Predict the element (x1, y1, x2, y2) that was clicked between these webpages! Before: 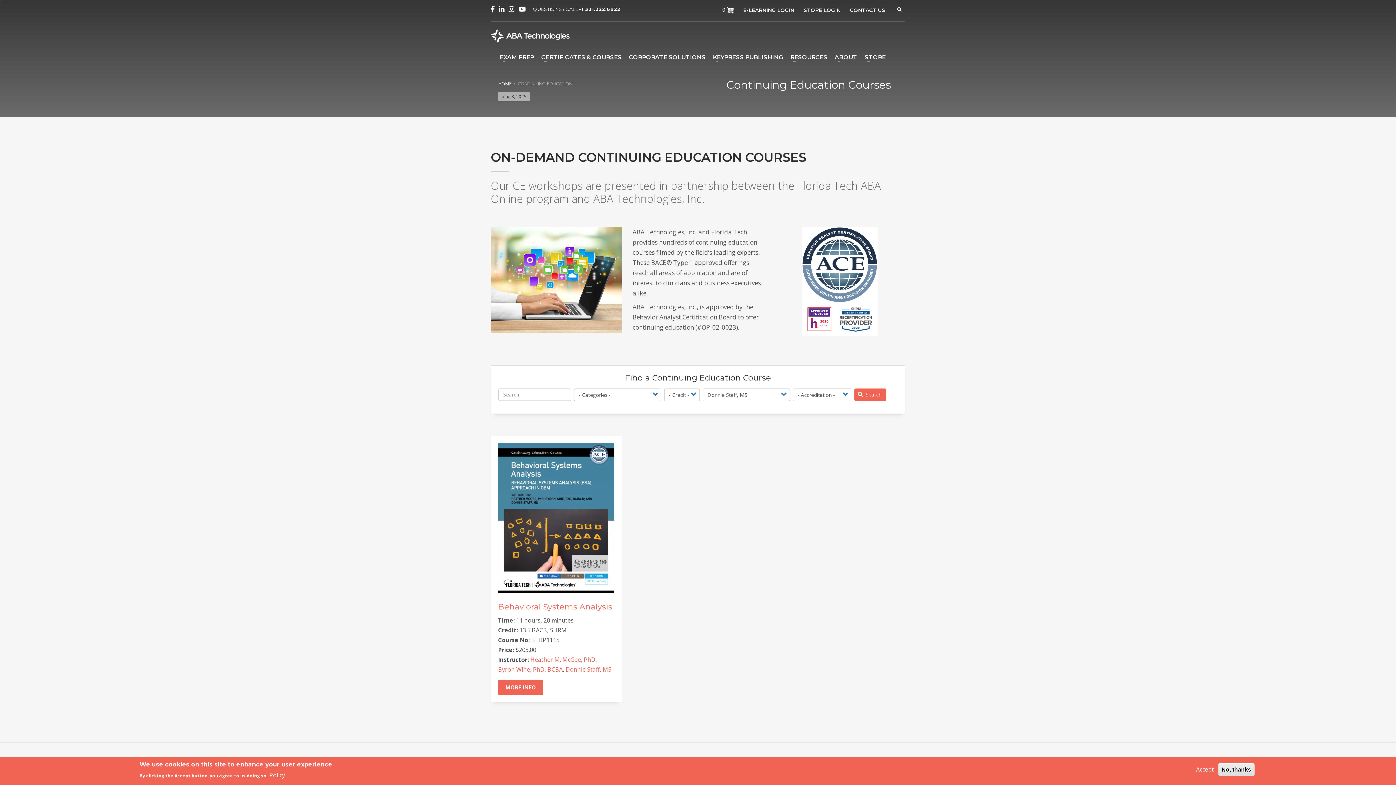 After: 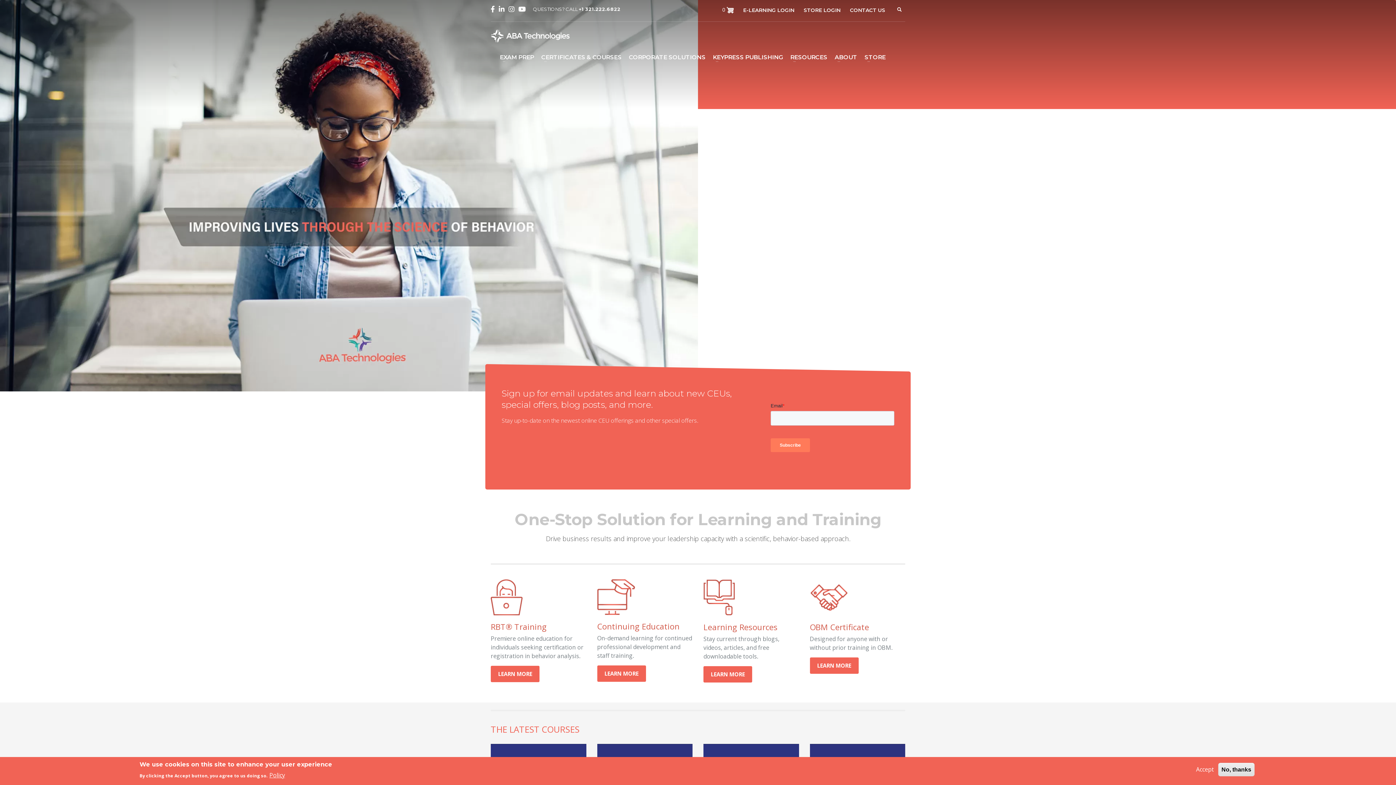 Action: bbox: (498, 80, 511, 86) label: HOME